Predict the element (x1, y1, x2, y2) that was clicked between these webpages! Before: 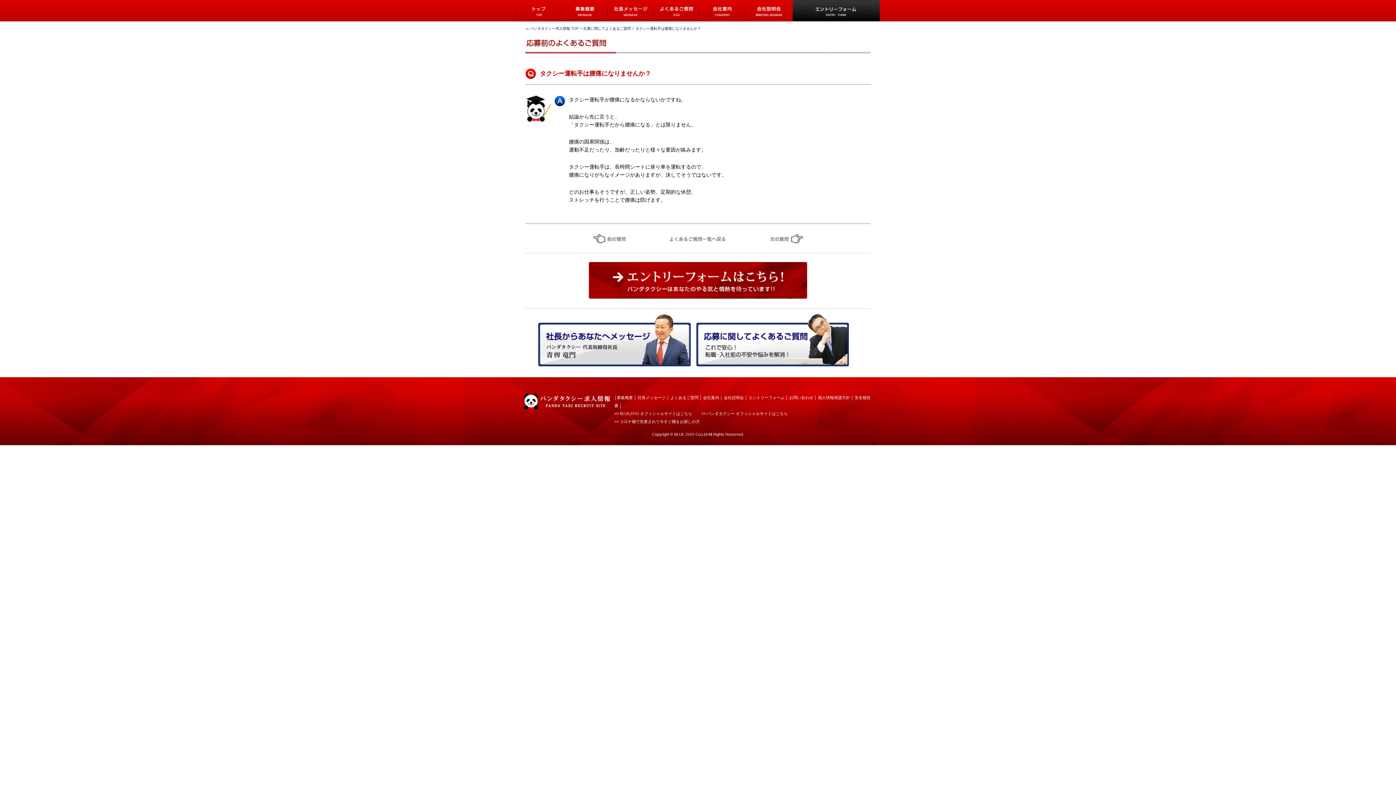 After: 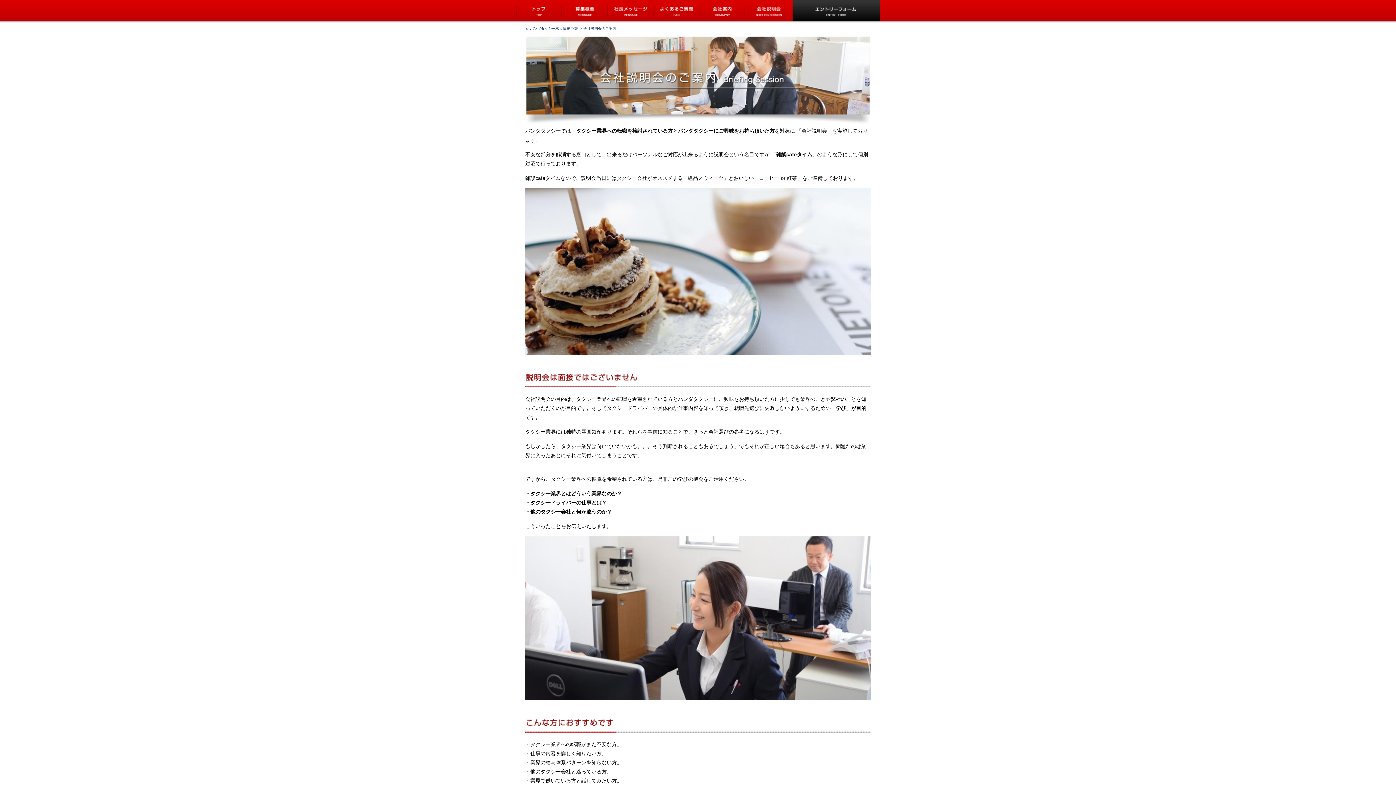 Action: bbox: (745, 13, 792, 19)